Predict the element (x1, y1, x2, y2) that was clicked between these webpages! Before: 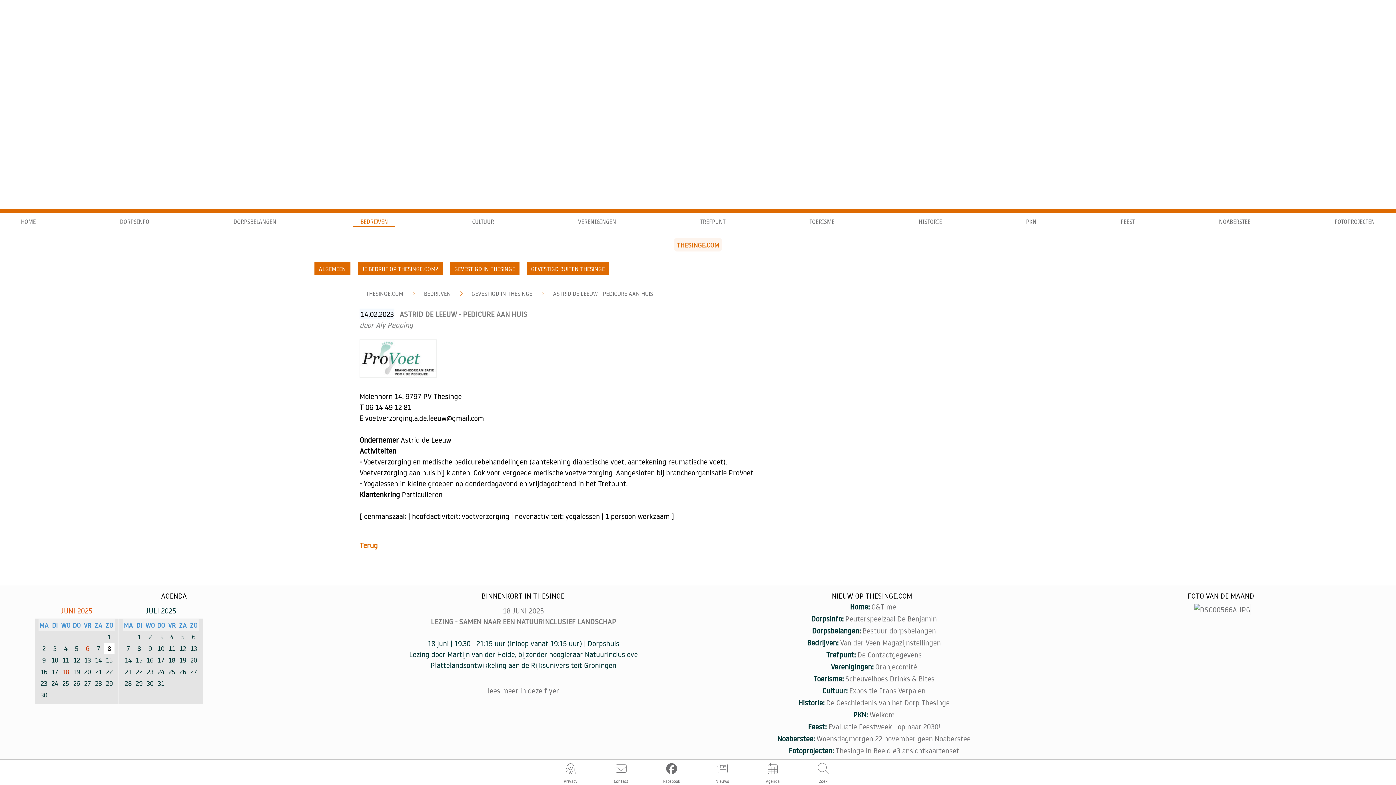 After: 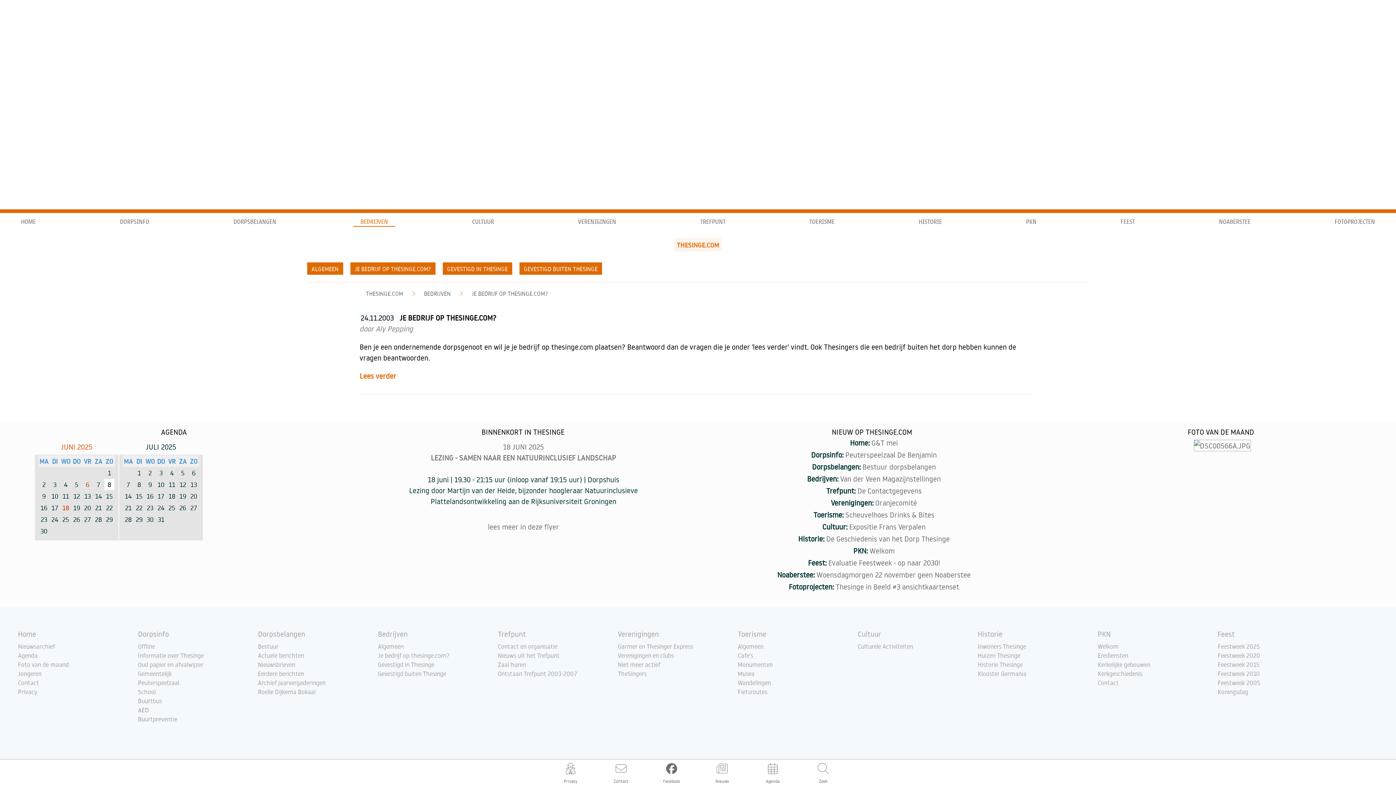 Action: bbox: (362, 265, 438, 272) label: JE BEDRIJF OP THESINGE.COM?